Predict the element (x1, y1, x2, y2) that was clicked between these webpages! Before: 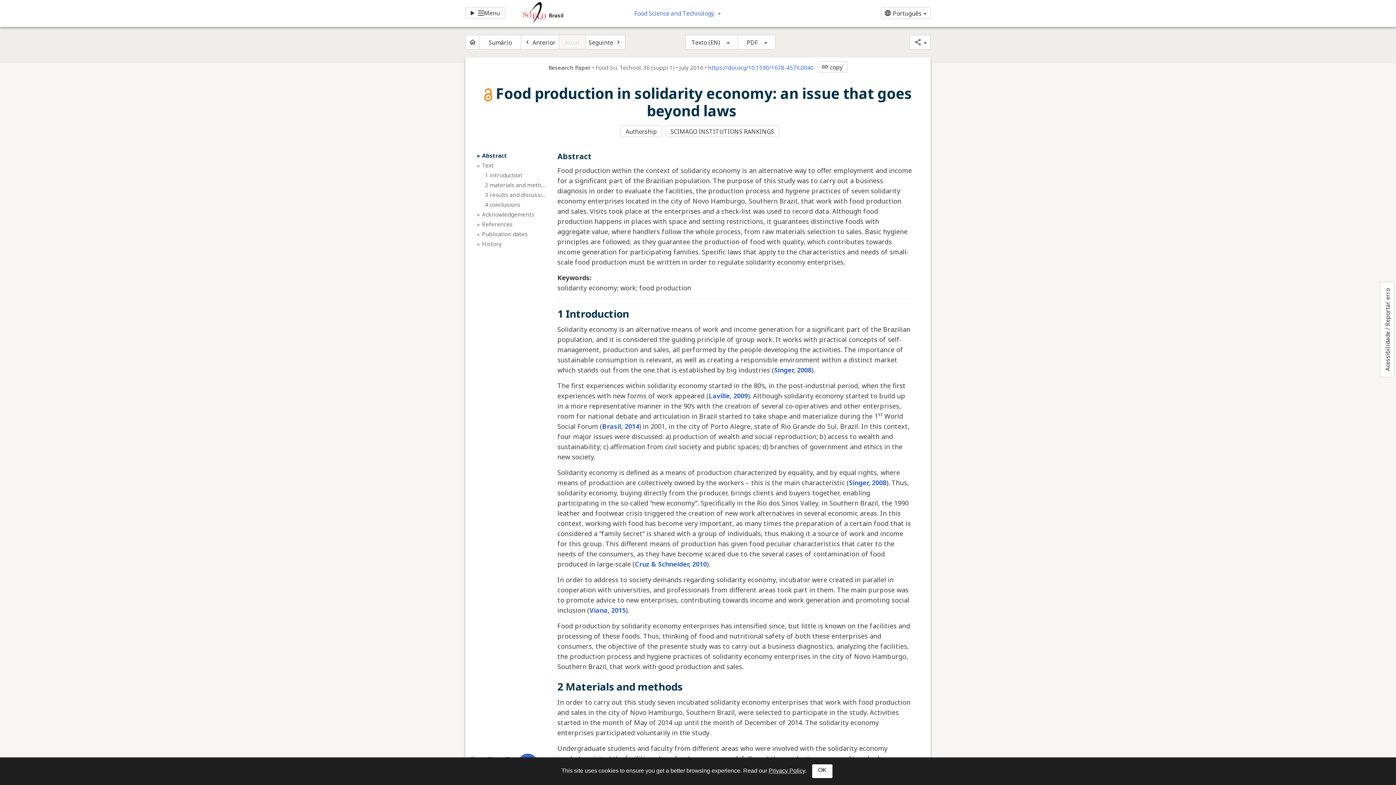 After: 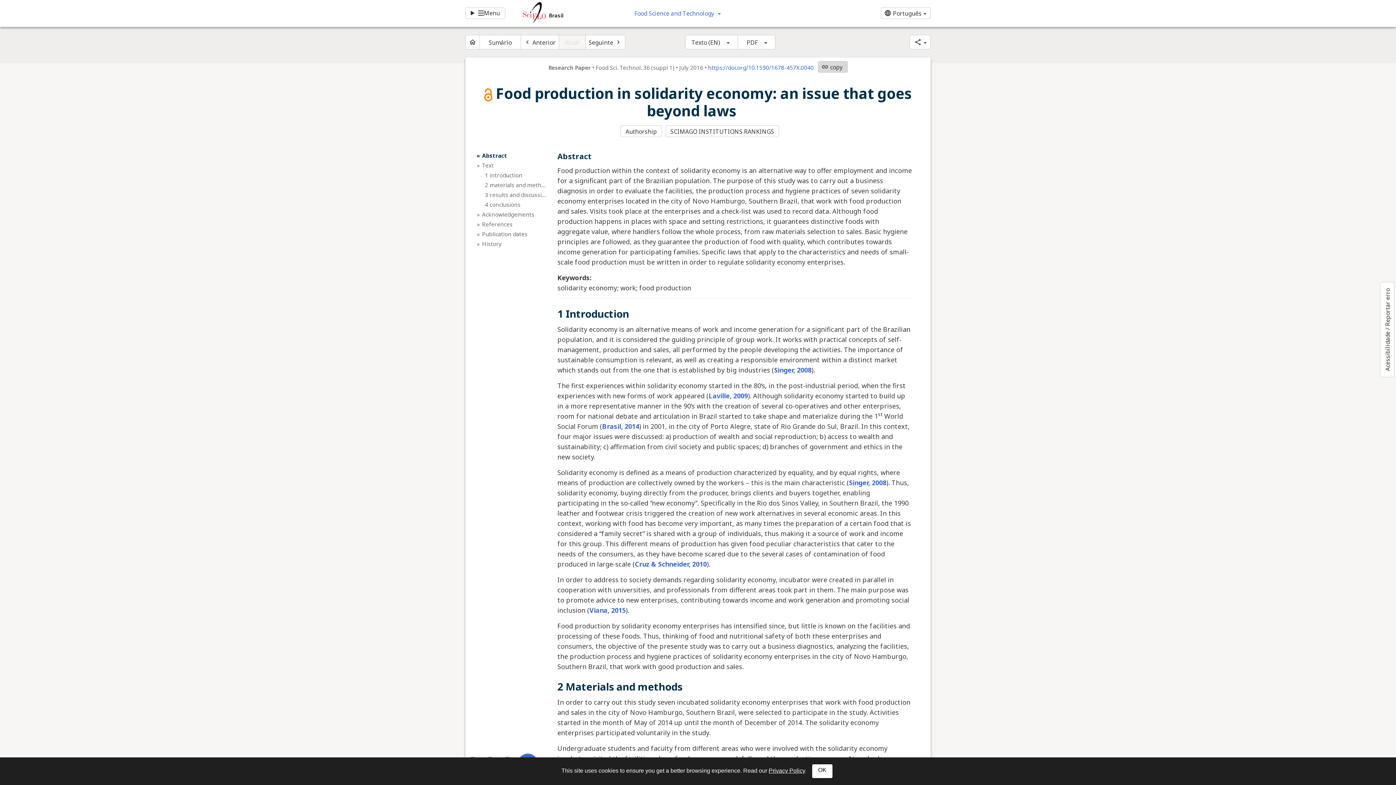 Action: bbox: (818, 61, 847, 72) label: link
copy